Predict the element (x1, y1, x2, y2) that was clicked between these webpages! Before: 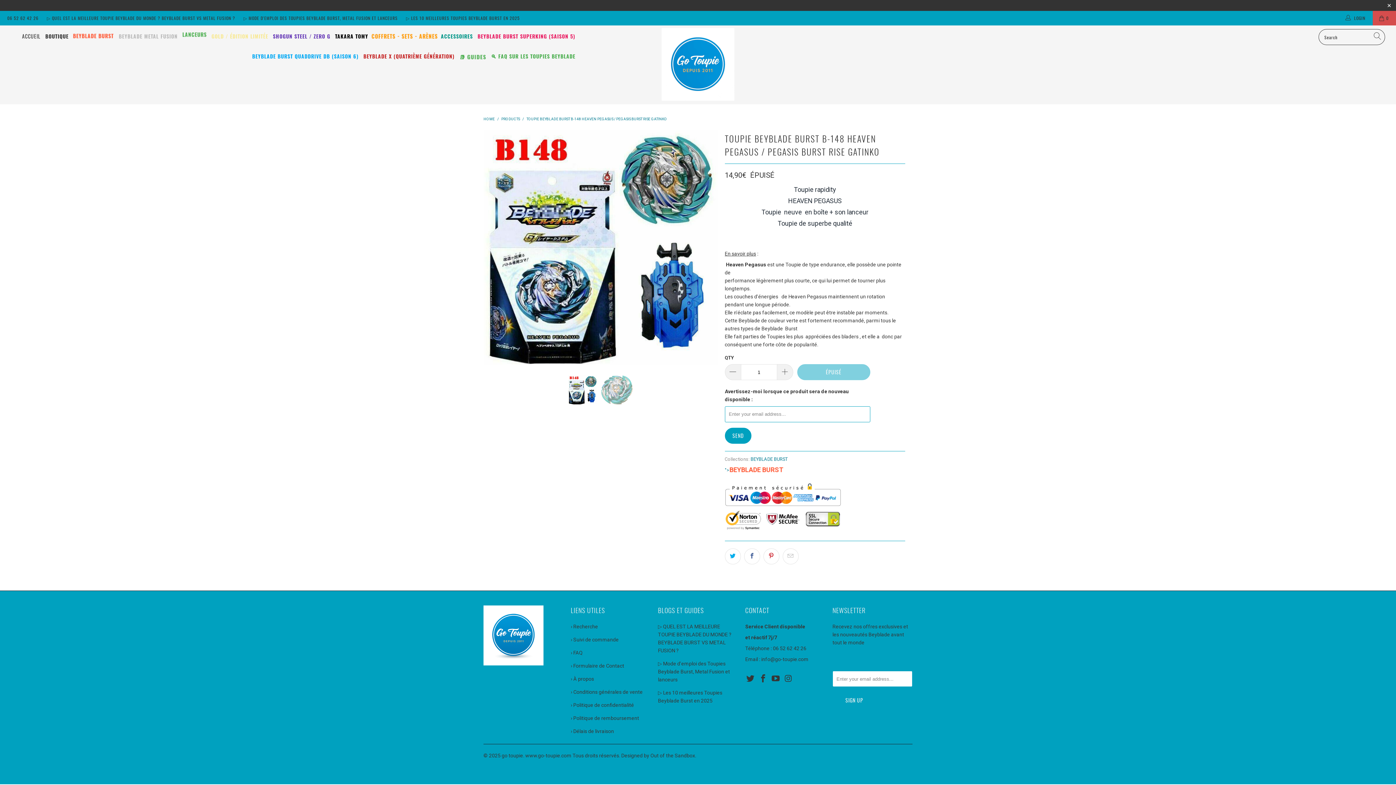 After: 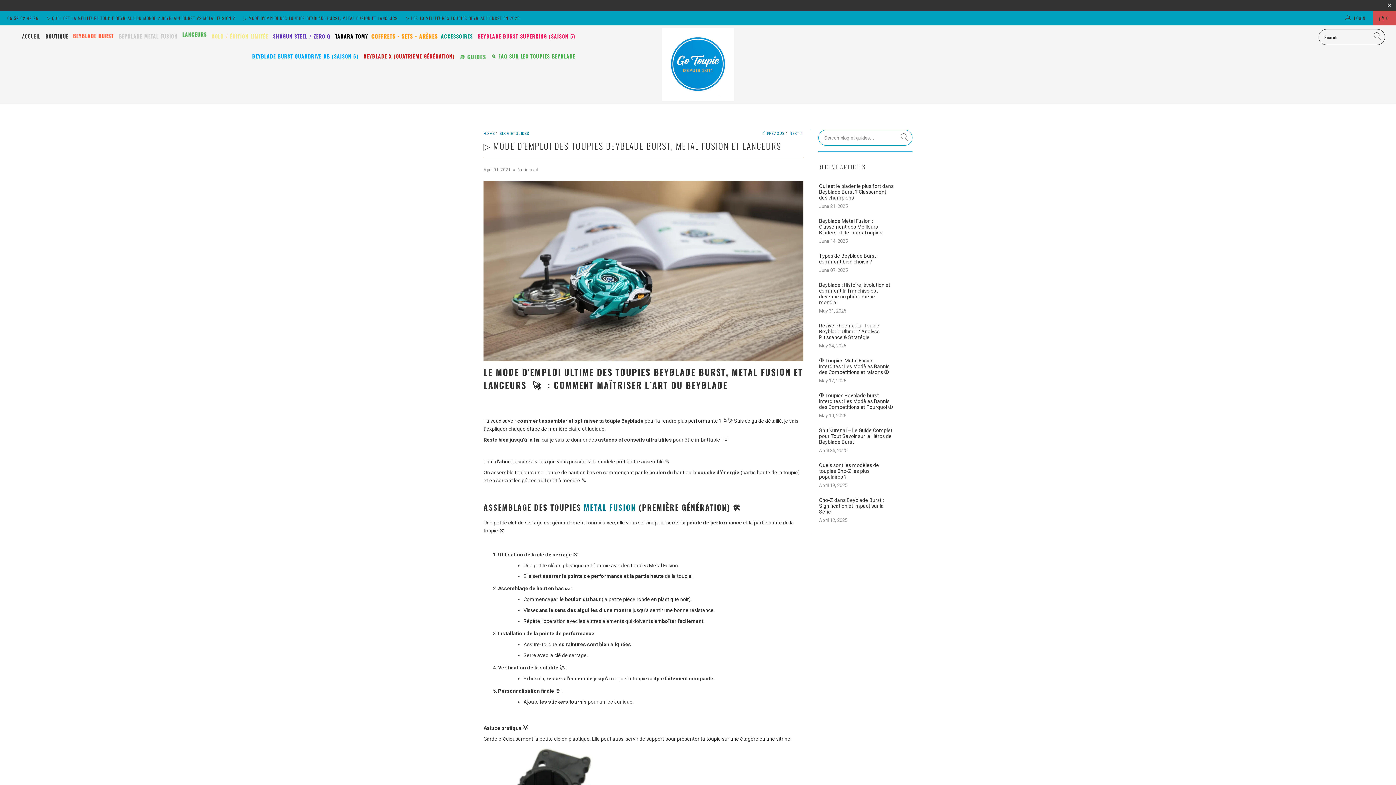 Action: bbox: (658, 661, 730, 682) label: ▷ Mode d'emploi des Toupies Beyblade Burst, Metal Fusion et lanceurs